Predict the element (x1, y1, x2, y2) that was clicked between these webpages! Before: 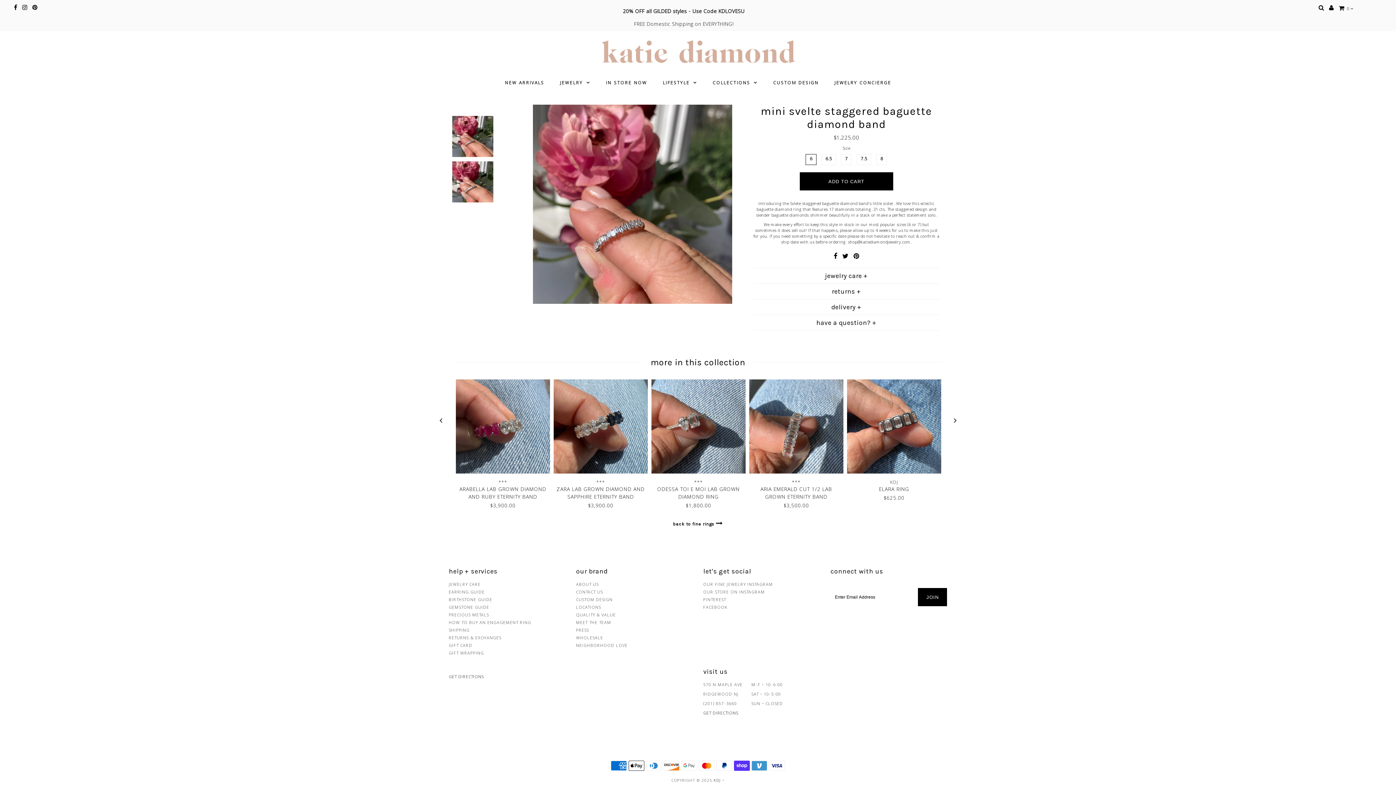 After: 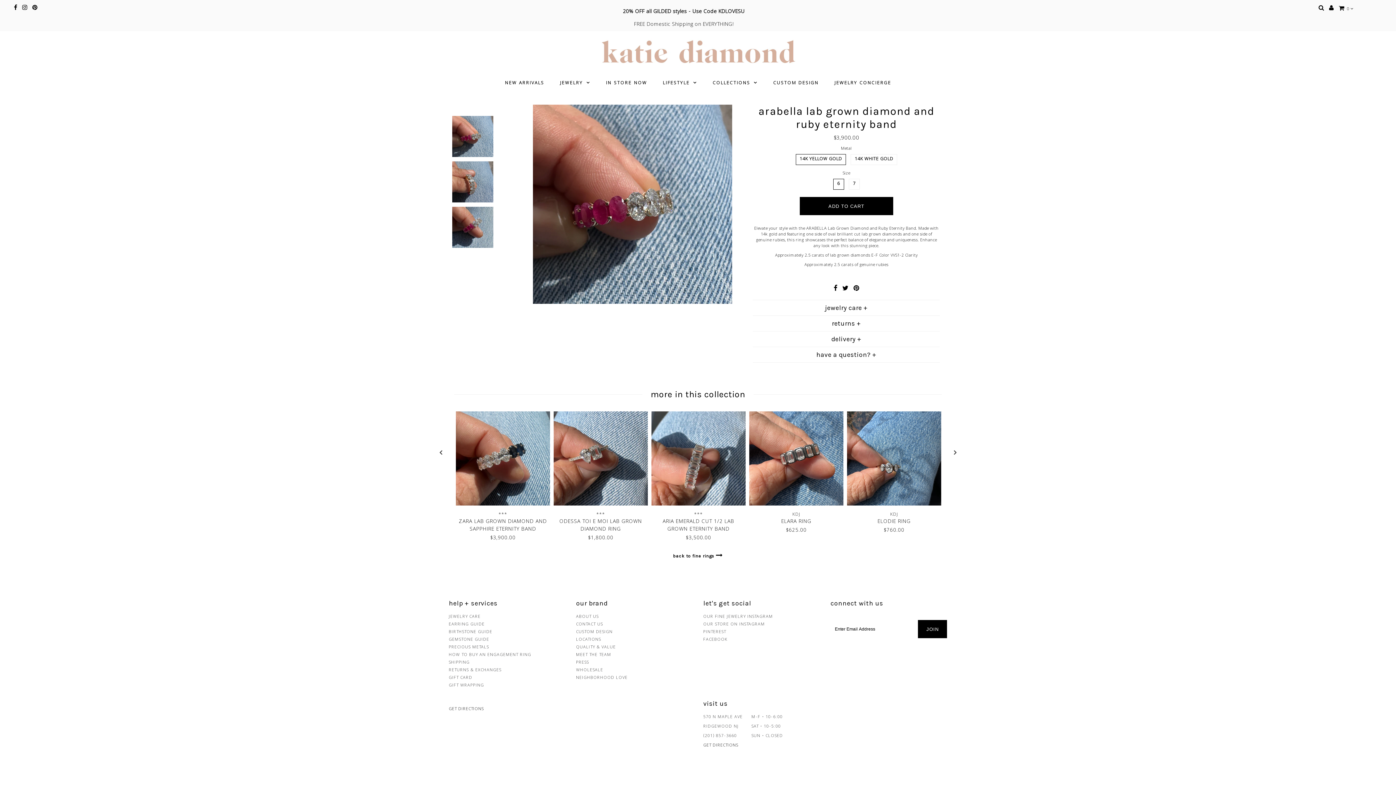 Action: bbox: (455, 469, 550, 476)